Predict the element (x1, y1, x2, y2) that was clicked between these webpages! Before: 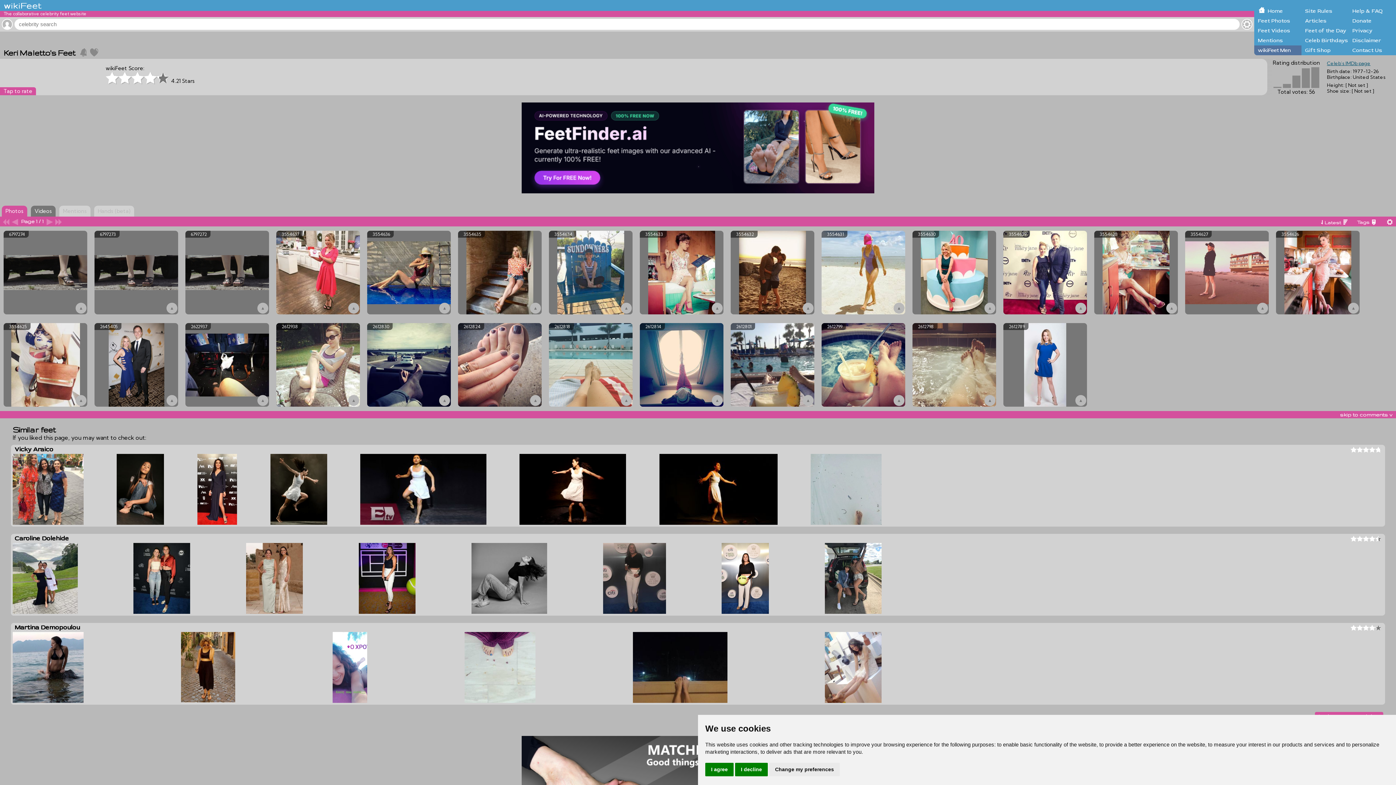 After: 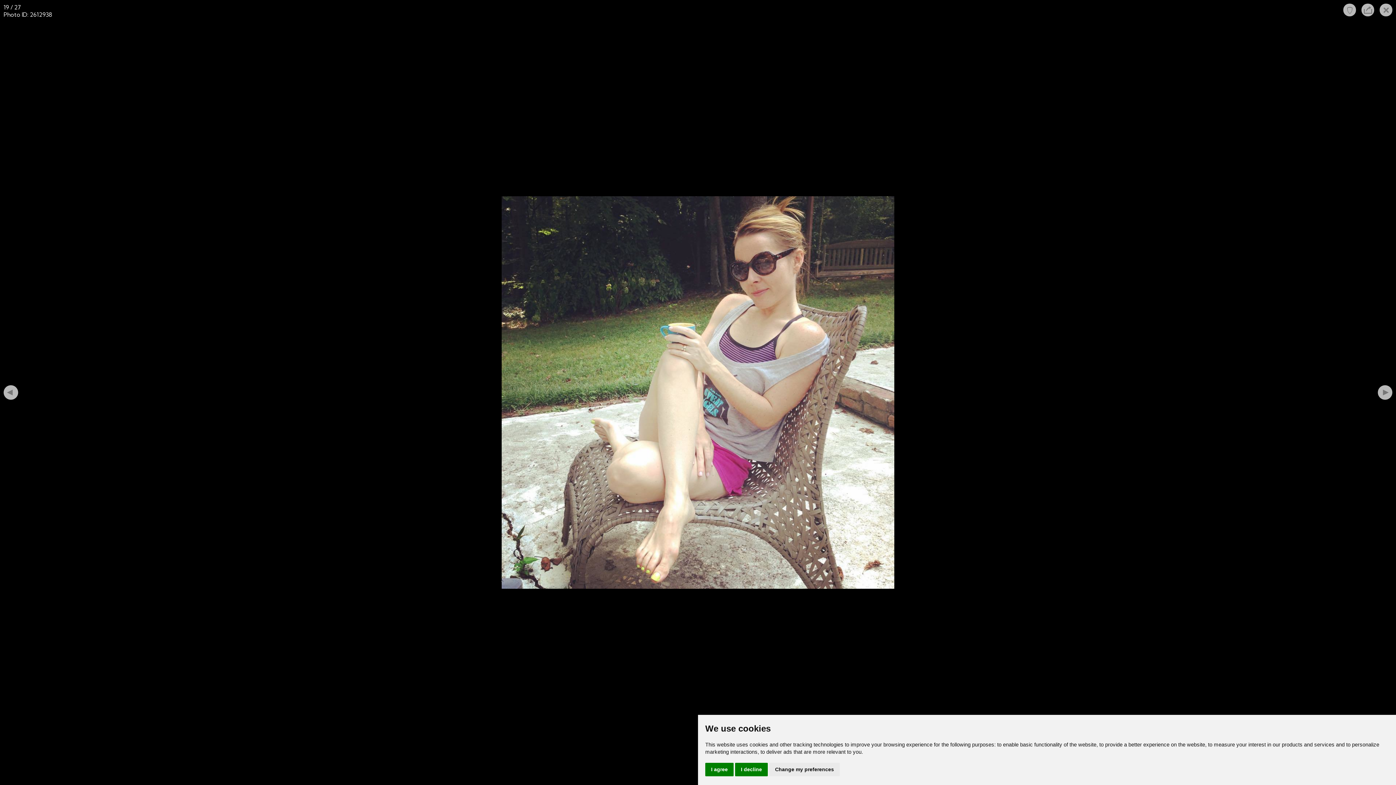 Action: bbox: (276, 323, 360, 406)